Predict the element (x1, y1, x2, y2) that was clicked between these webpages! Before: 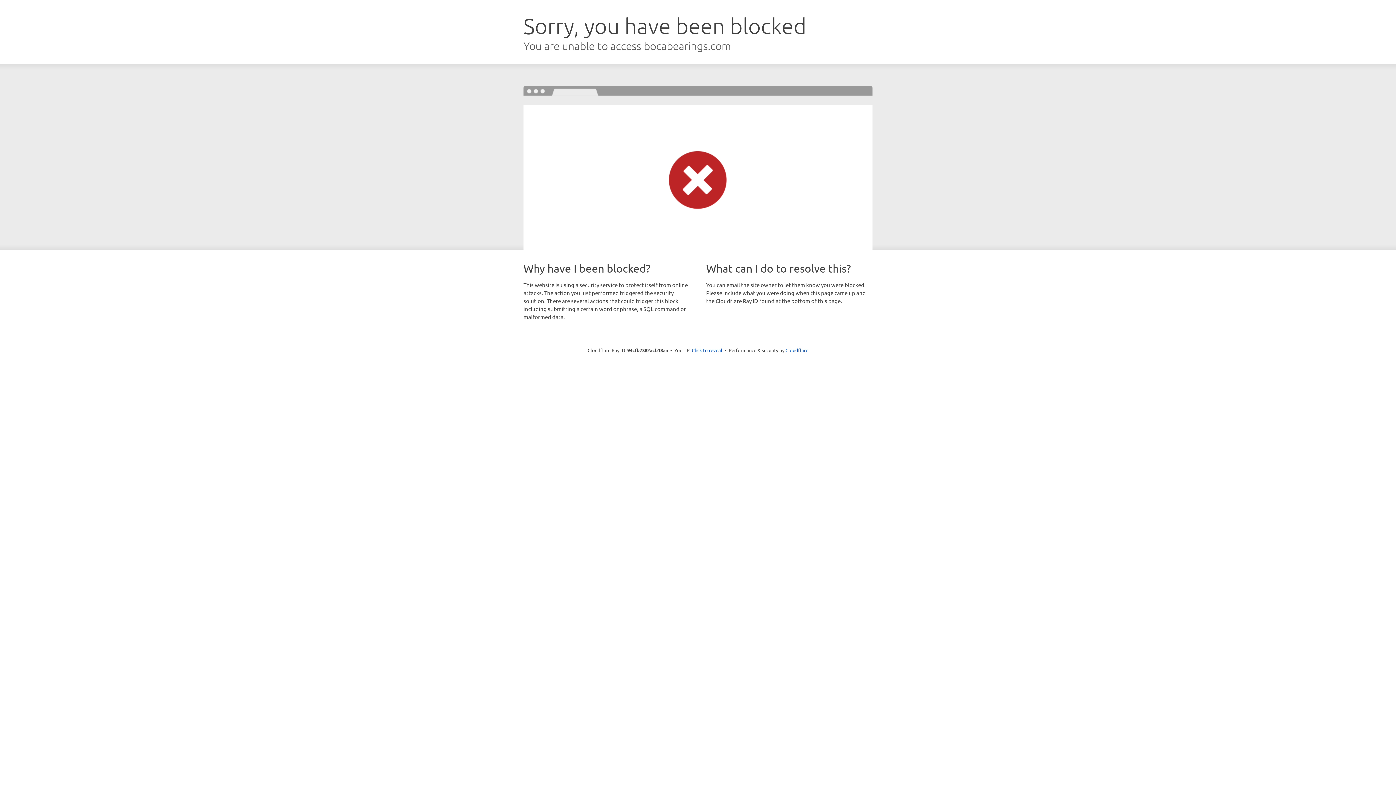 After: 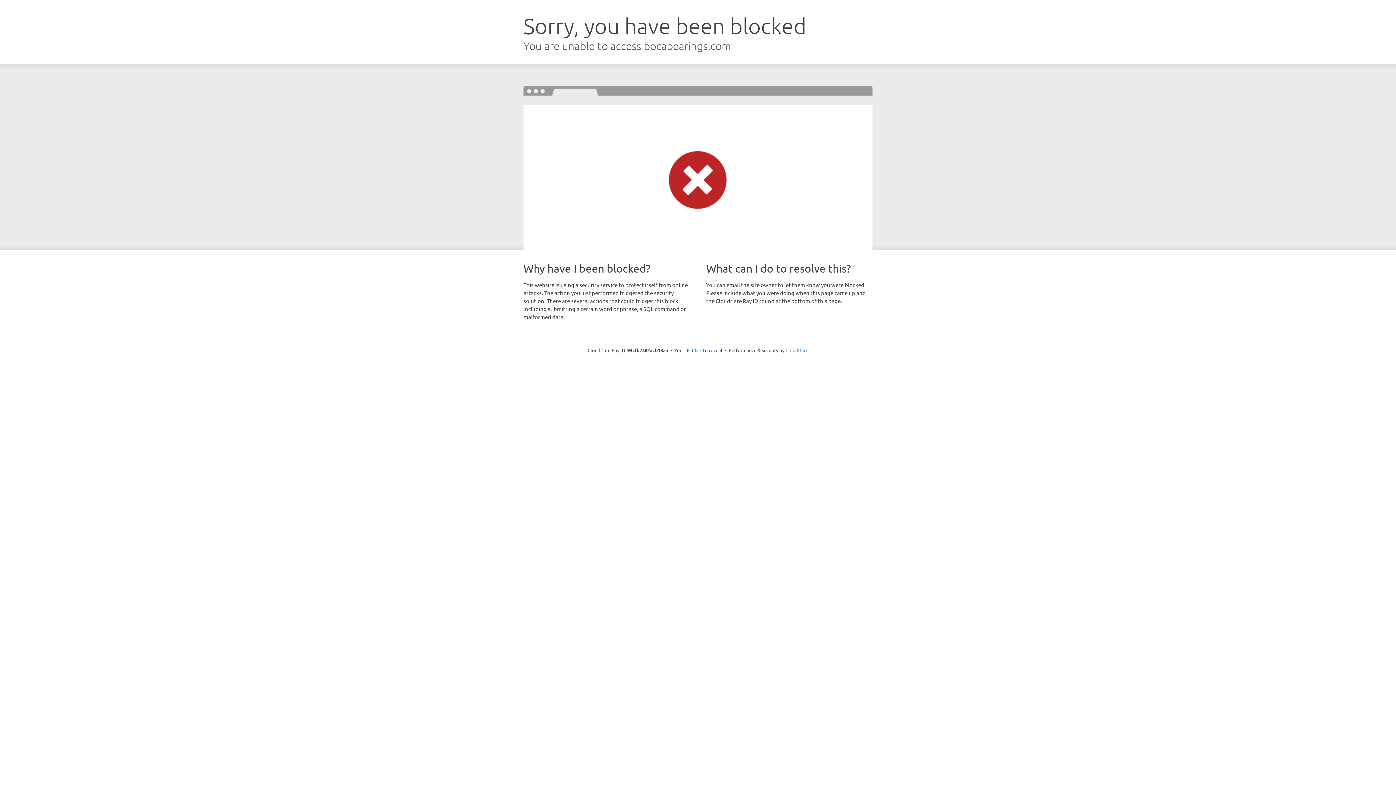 Action: label: Cloudflare bbox: (785, 347, 808, 353)